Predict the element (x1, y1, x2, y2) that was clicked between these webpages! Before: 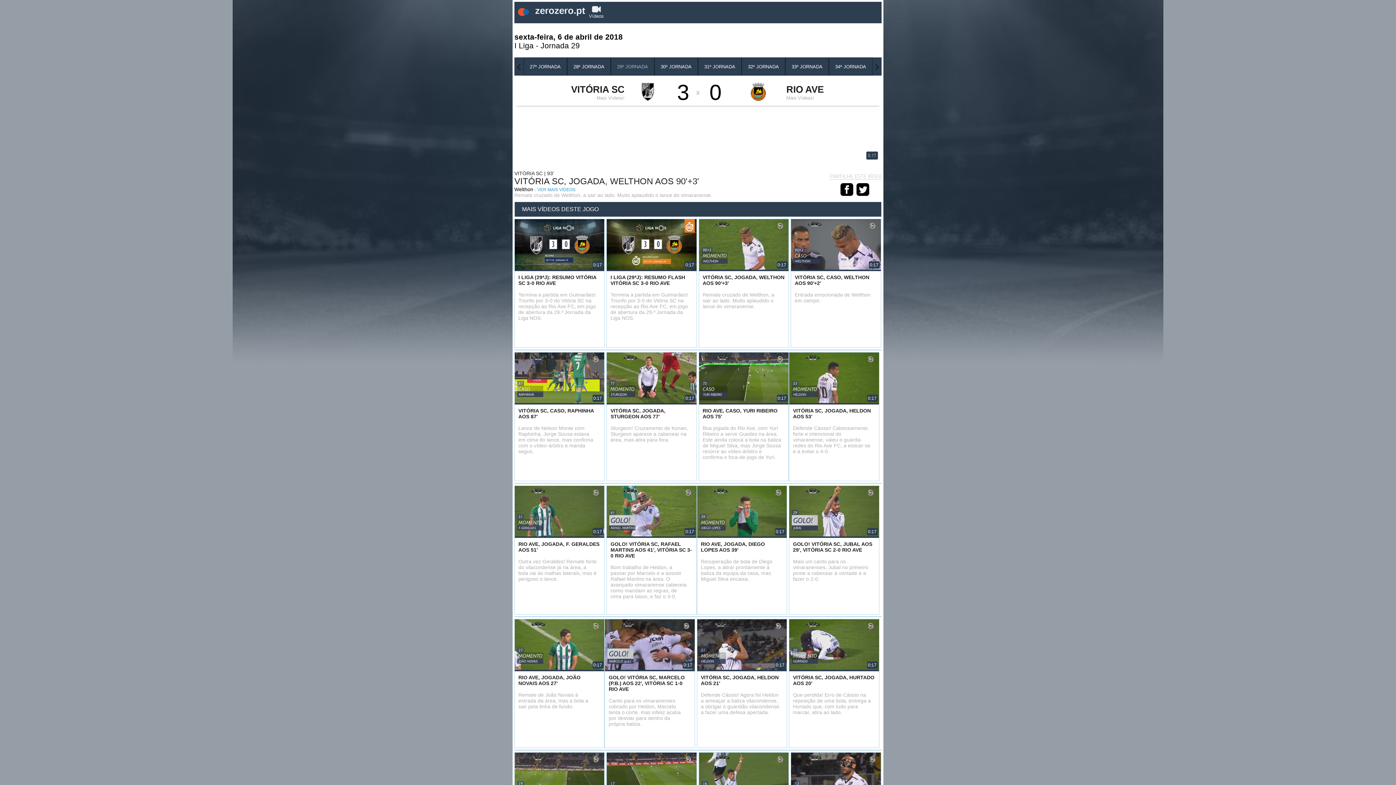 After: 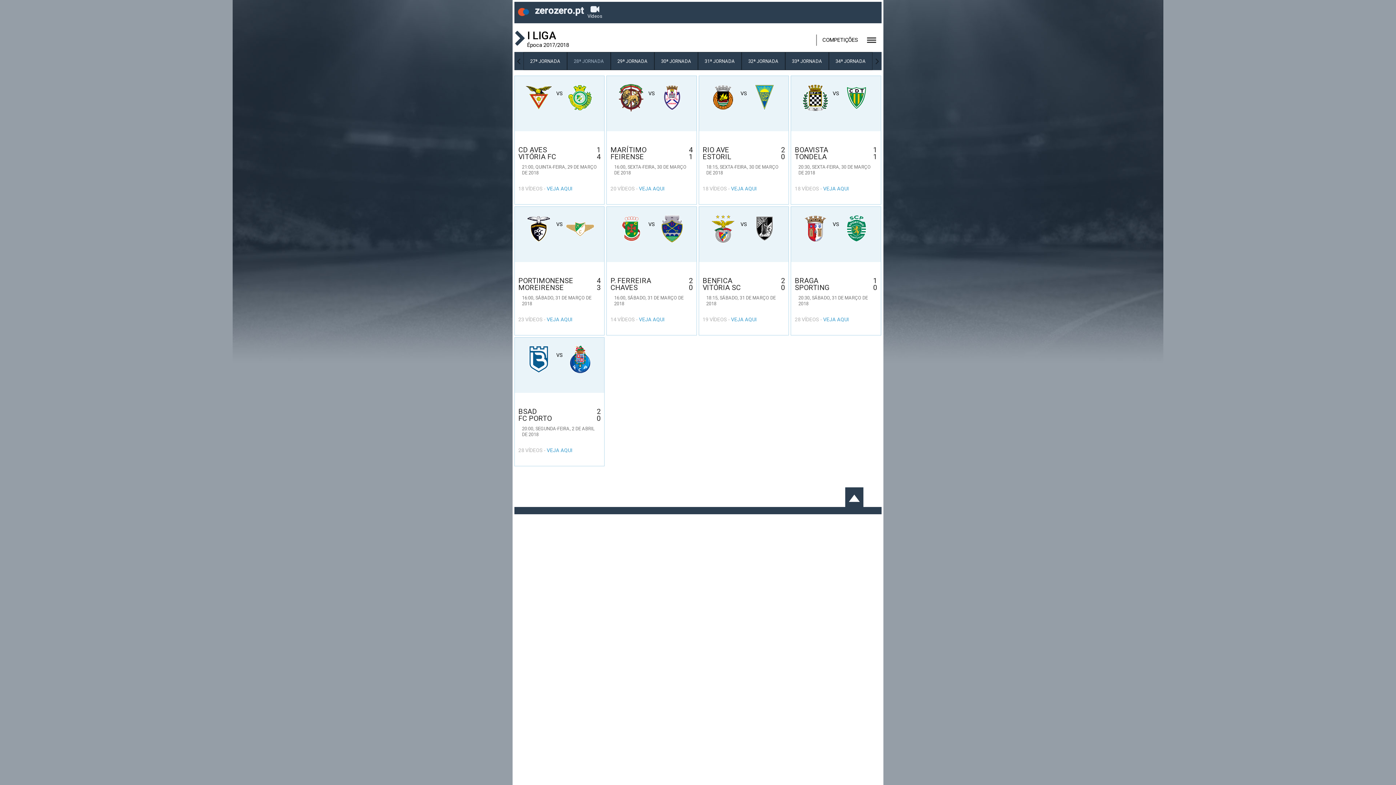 Action: label: 28ª JORNADA bbox: (567, 57, 610, 75)